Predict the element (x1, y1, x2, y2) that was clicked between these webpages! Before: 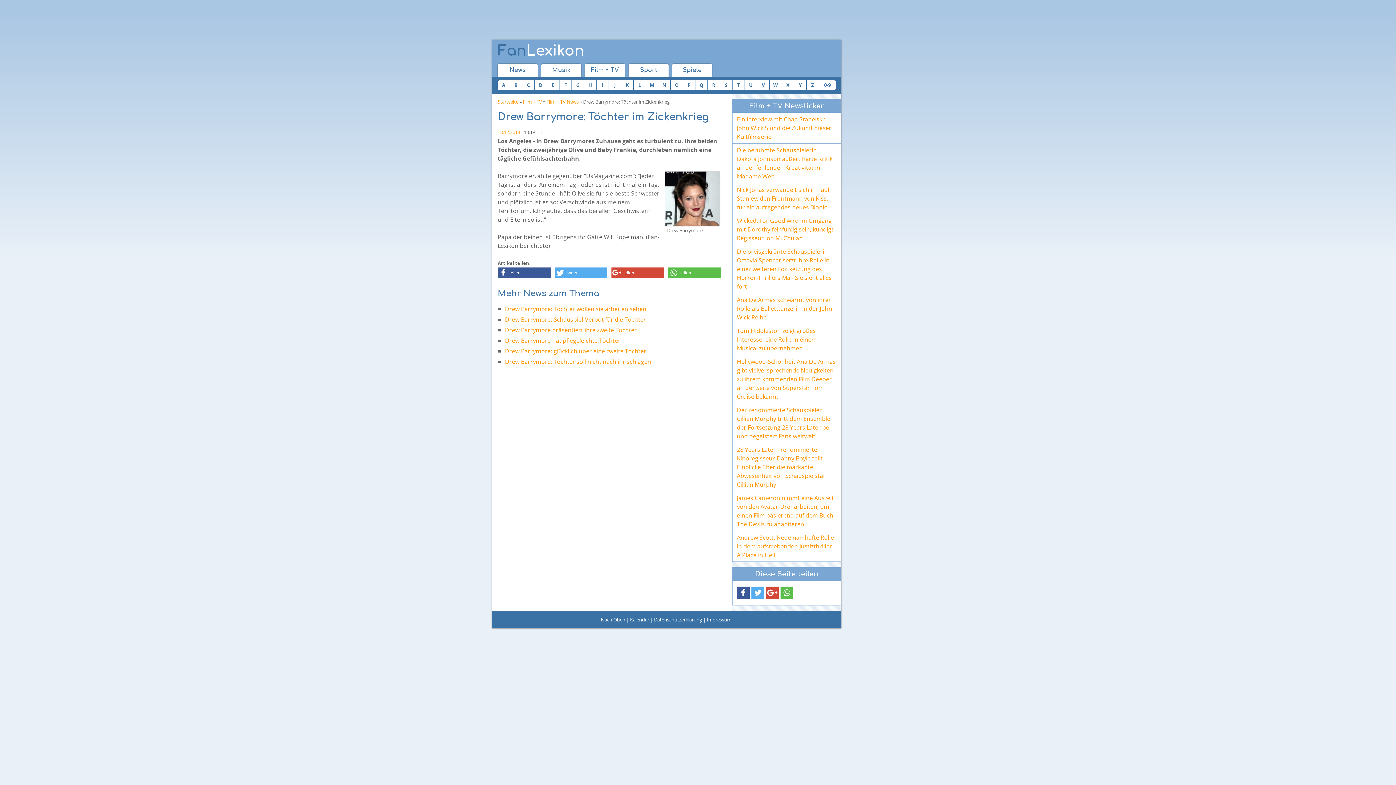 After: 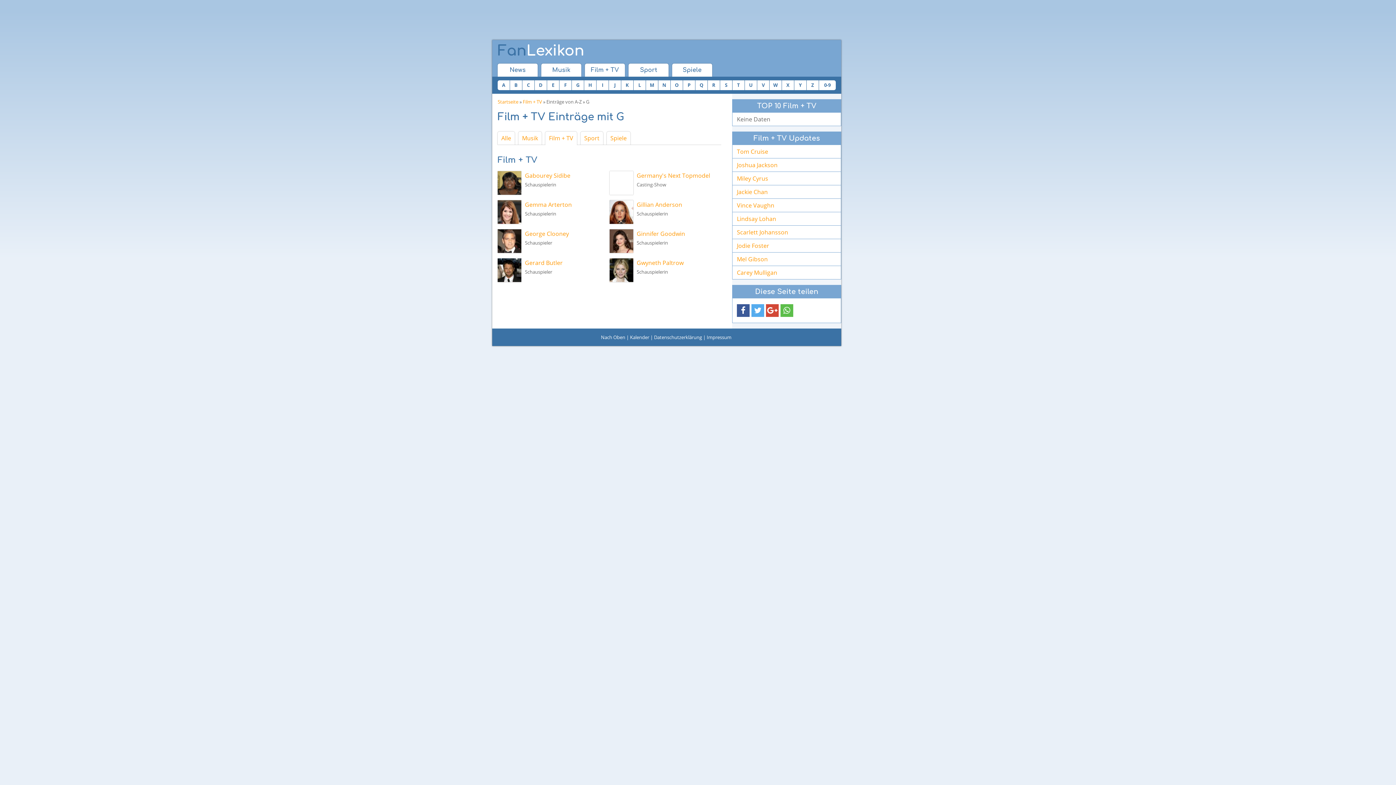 Action: label: G bbox: (572, 80, 584, 90)